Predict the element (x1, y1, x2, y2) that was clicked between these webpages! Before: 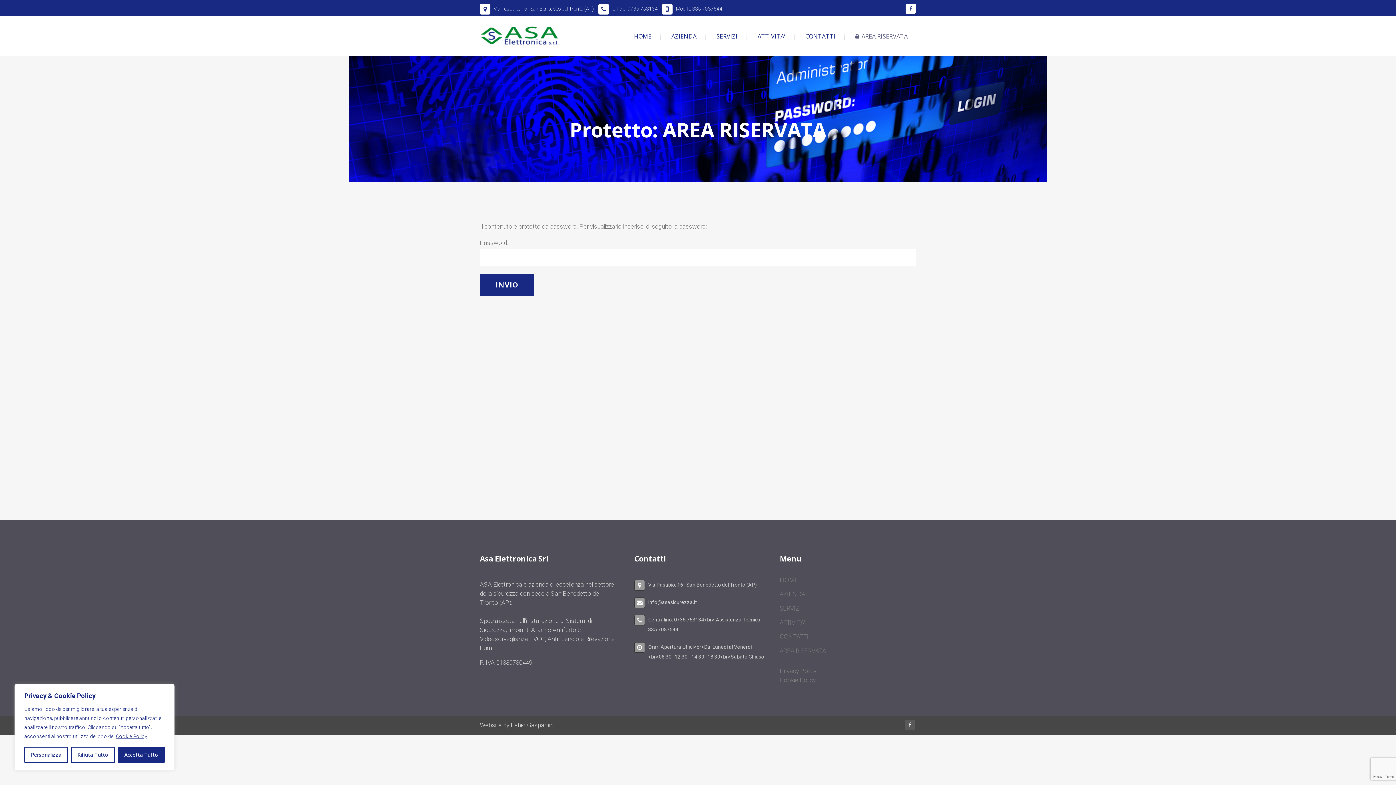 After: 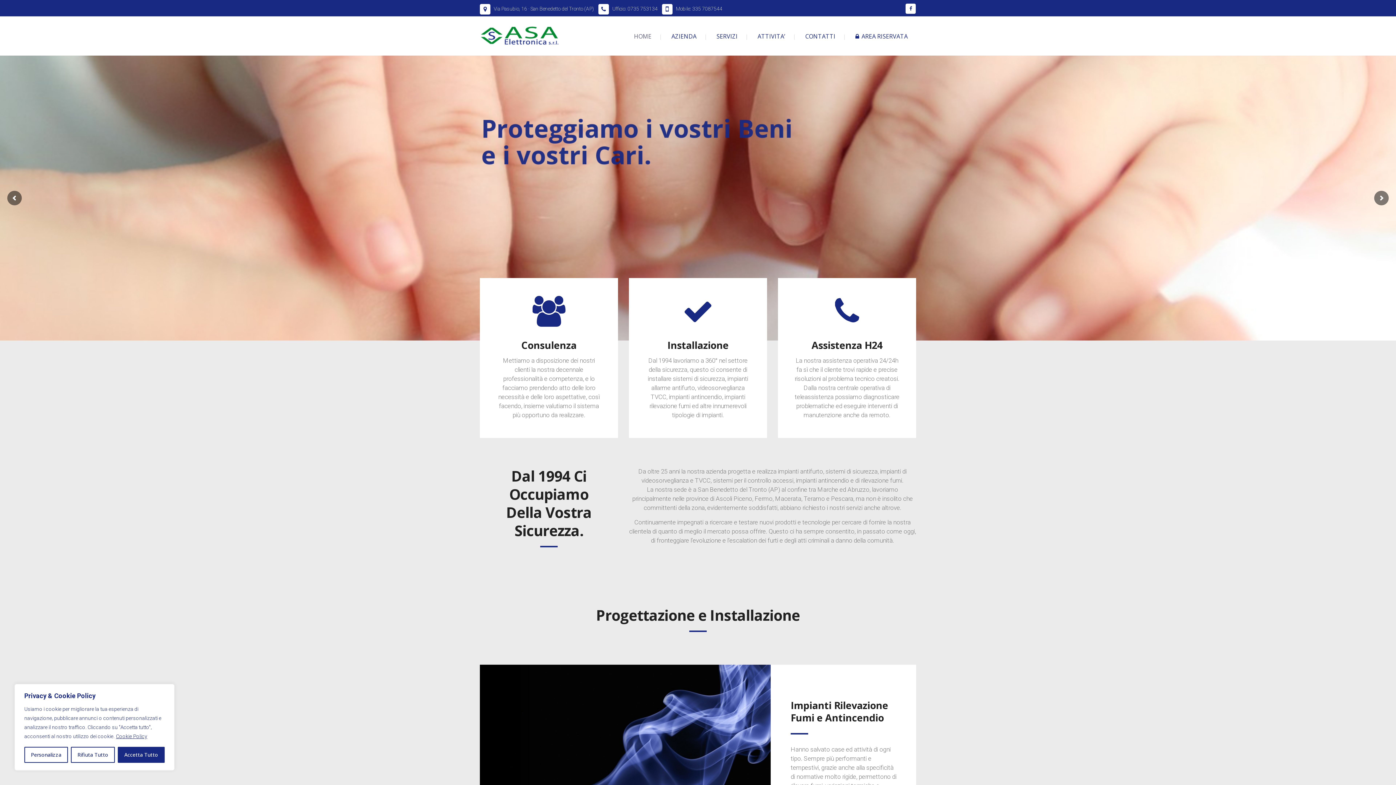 Action: label: HOME bbox: (625, 17, 660, 55)